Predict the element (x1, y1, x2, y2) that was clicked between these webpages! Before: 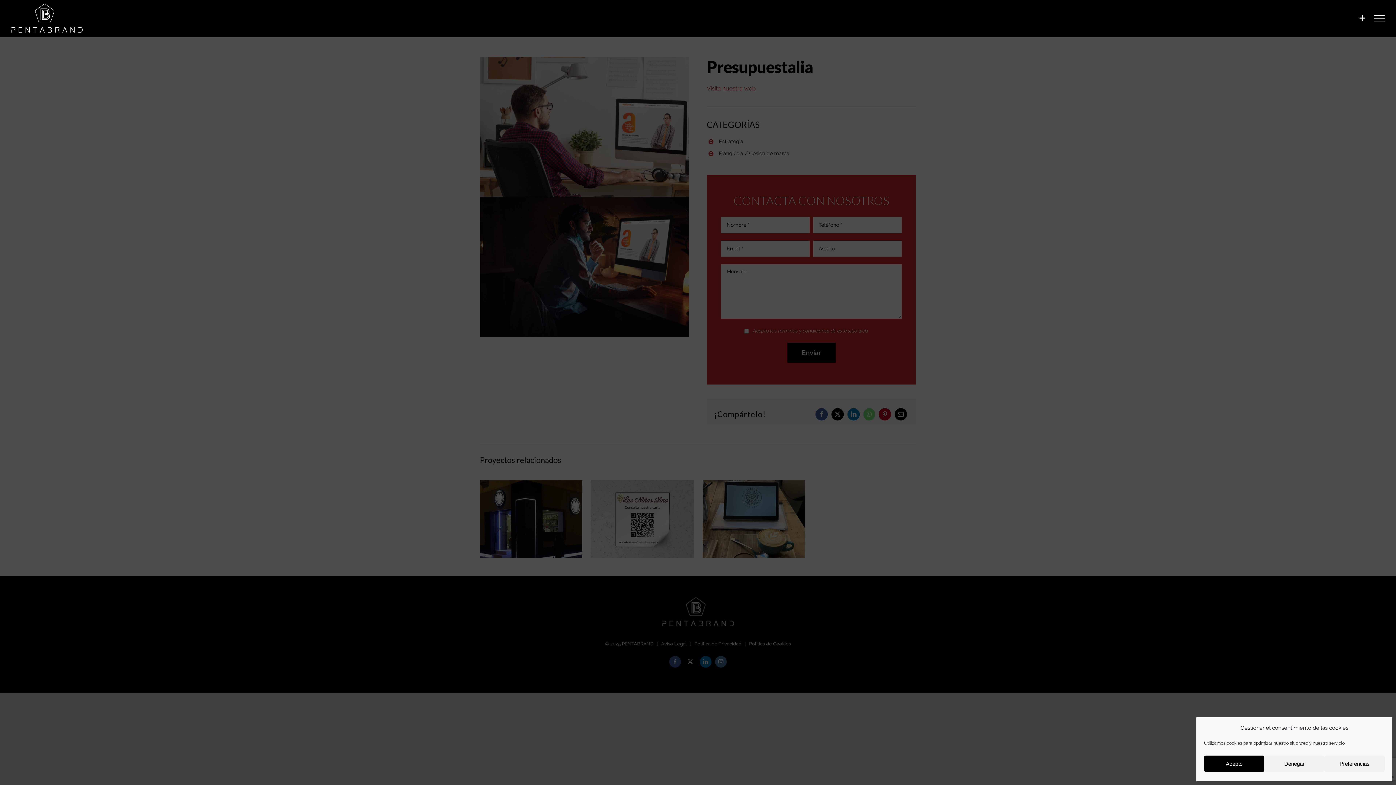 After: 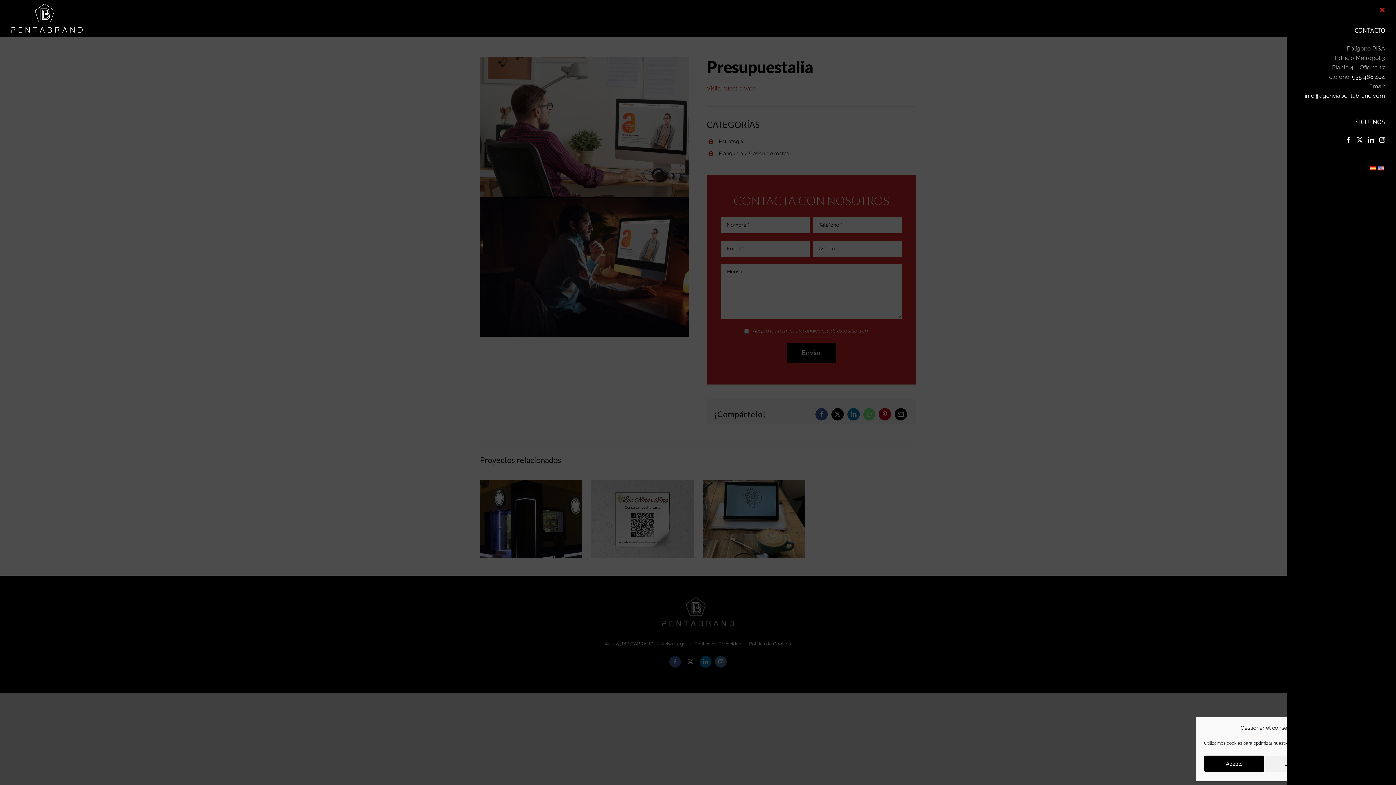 Action: bbox: (1356, 13, 1369, 23) label: Toggle Sliding Bar